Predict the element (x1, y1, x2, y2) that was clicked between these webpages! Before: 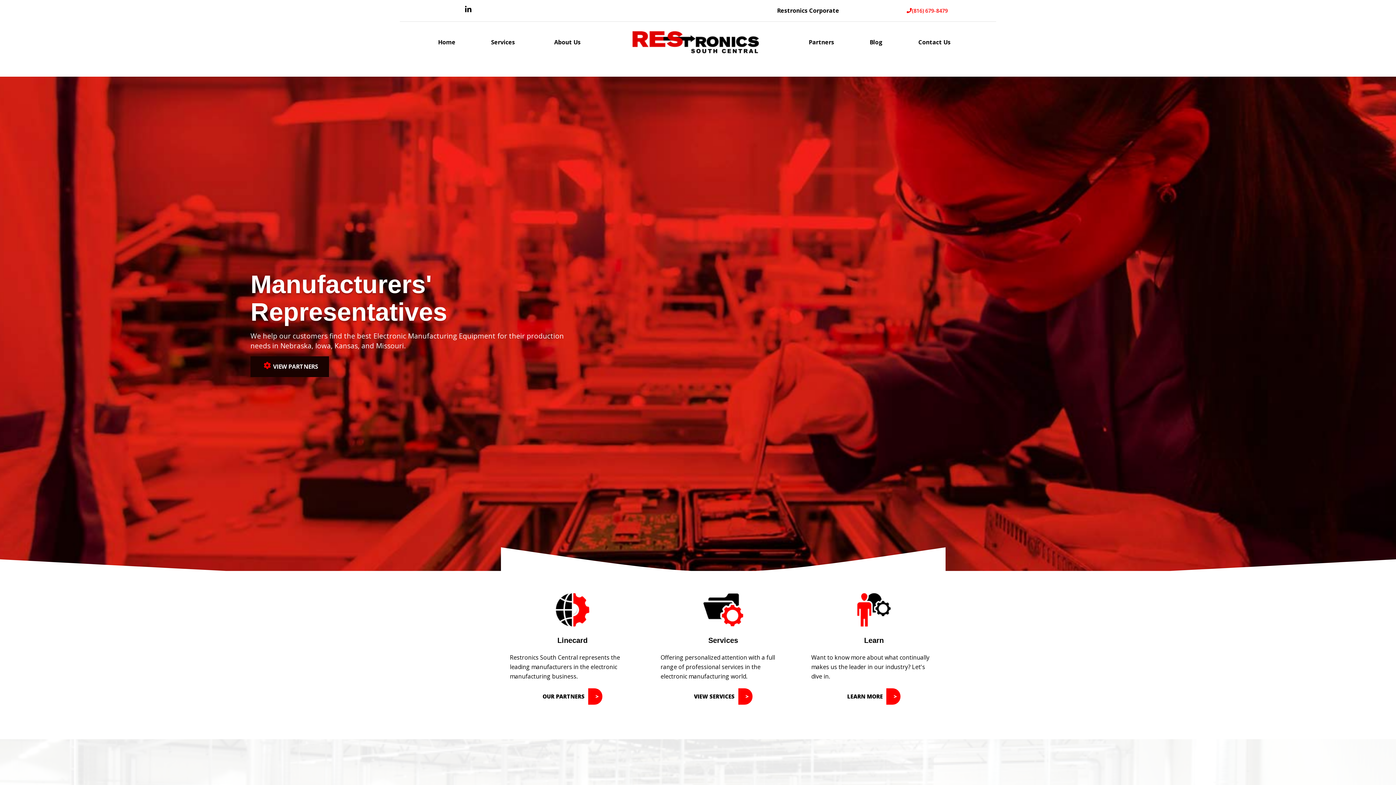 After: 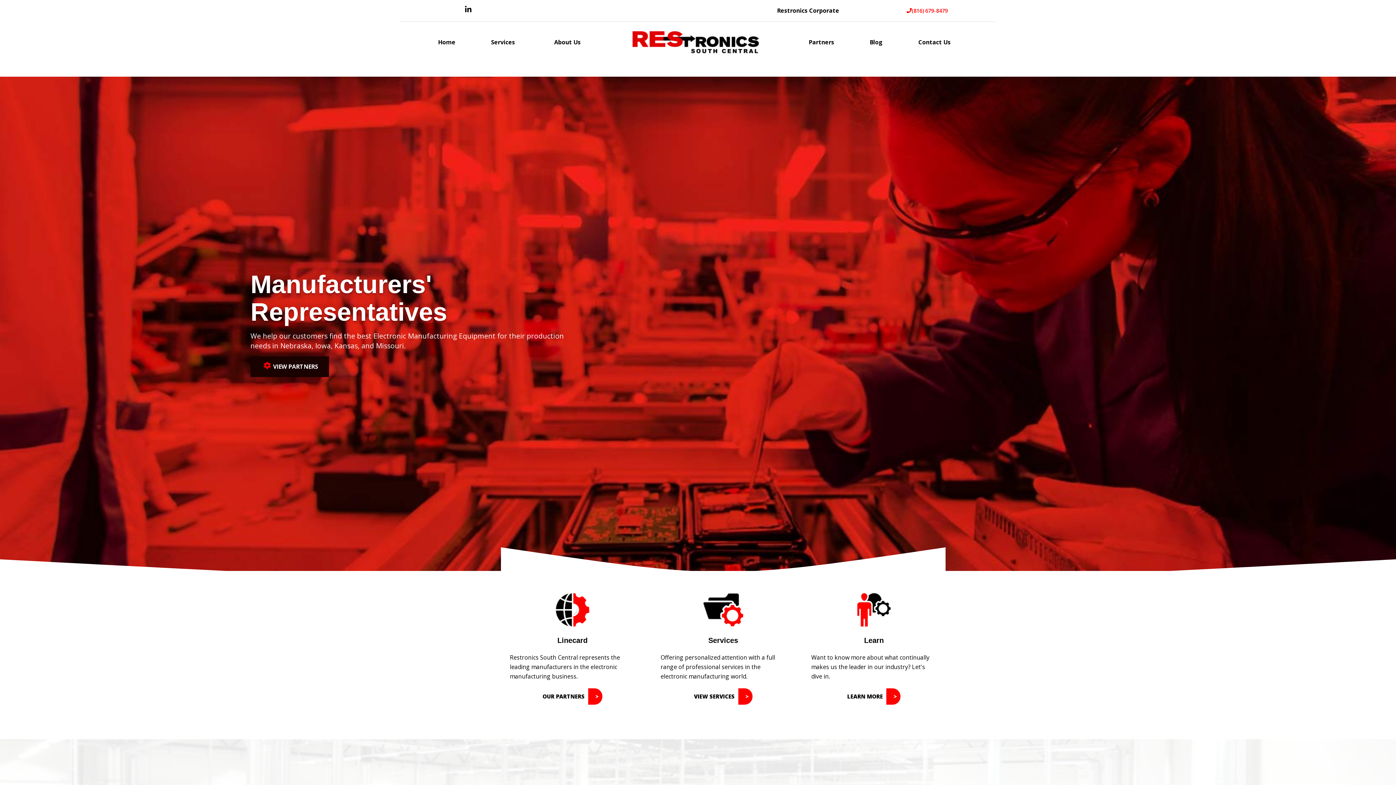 Action: label: Home bbox: (438, 33, 455, 52)